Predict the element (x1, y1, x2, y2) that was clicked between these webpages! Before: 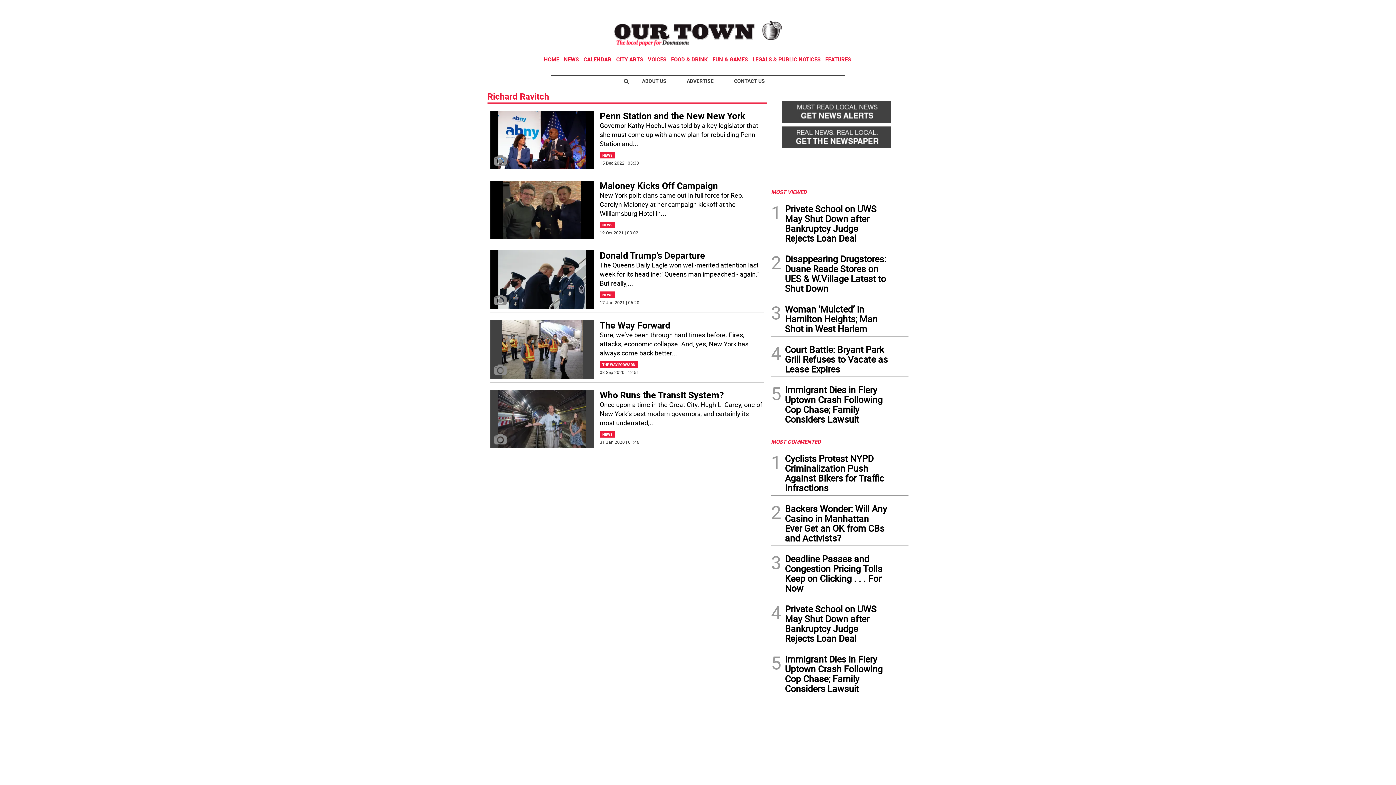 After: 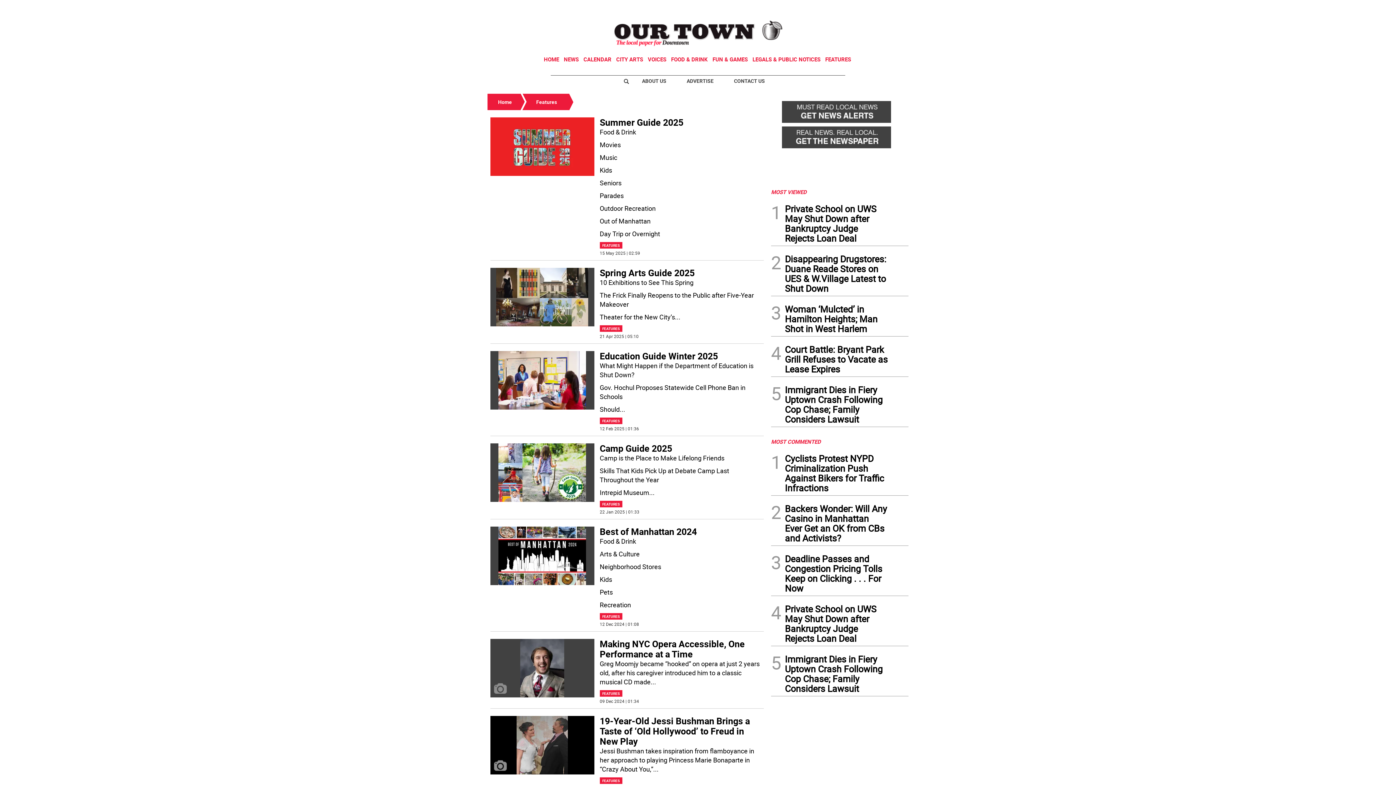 Action: label: FEATURES bbox: (825, 55, 851, 62)